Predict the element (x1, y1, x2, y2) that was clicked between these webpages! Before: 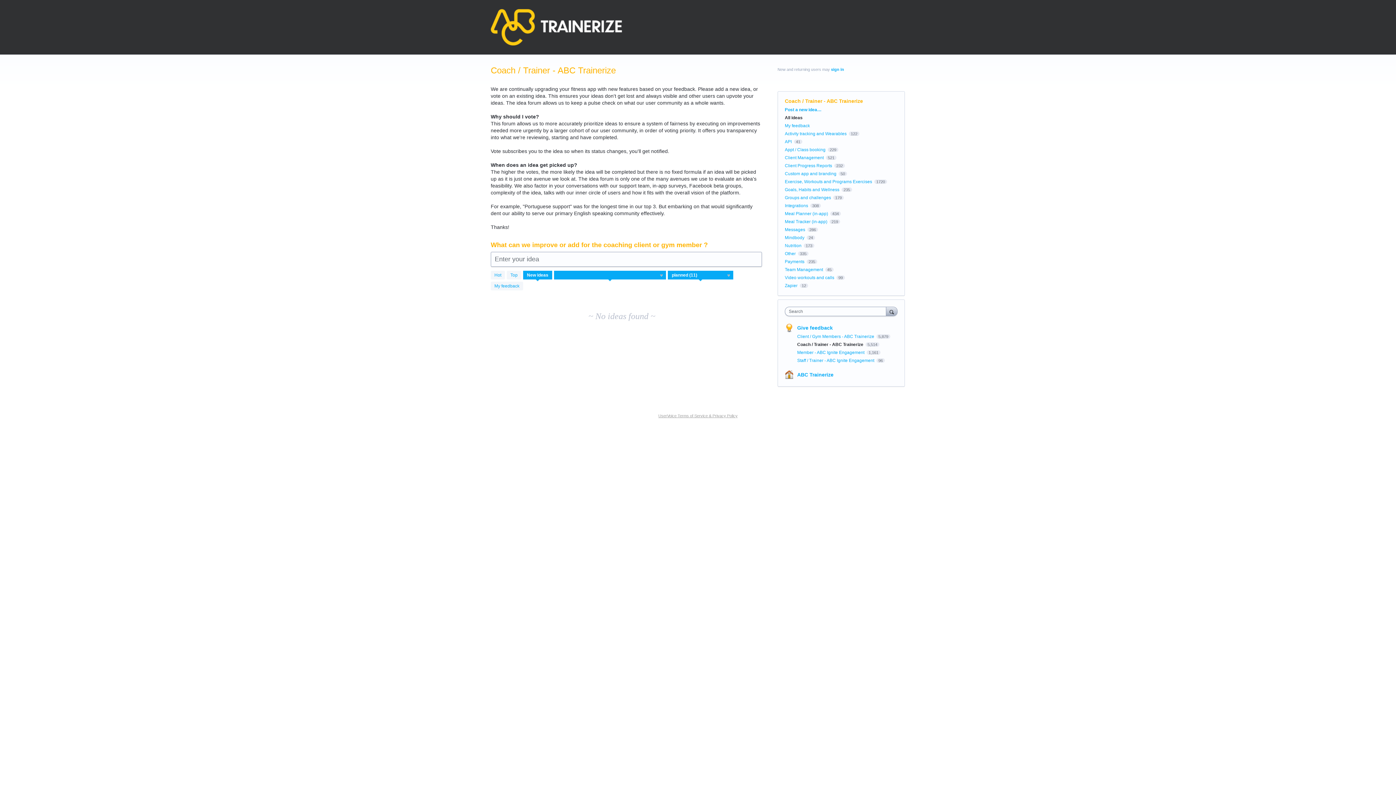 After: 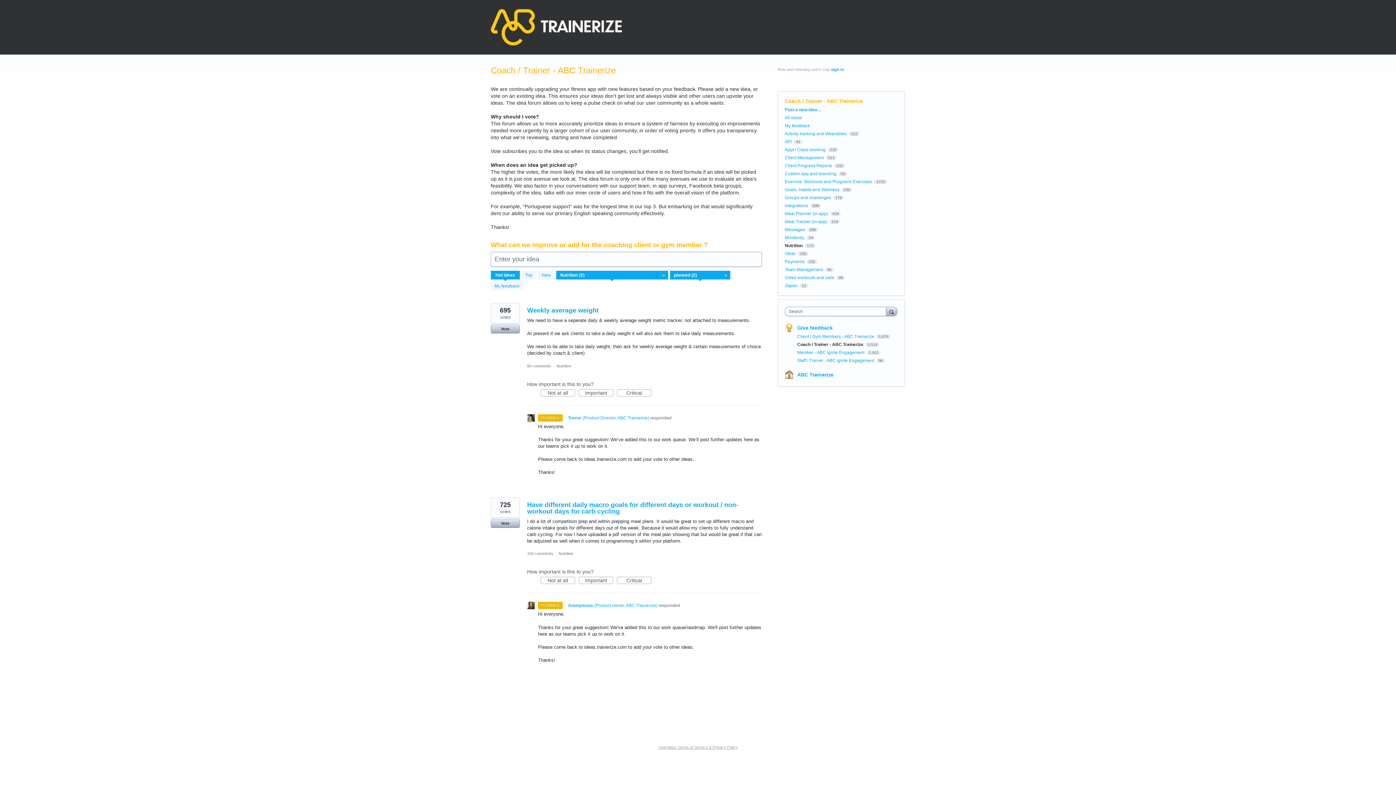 Action: bbox: (785, 243, 801, 248) label: Nutrition